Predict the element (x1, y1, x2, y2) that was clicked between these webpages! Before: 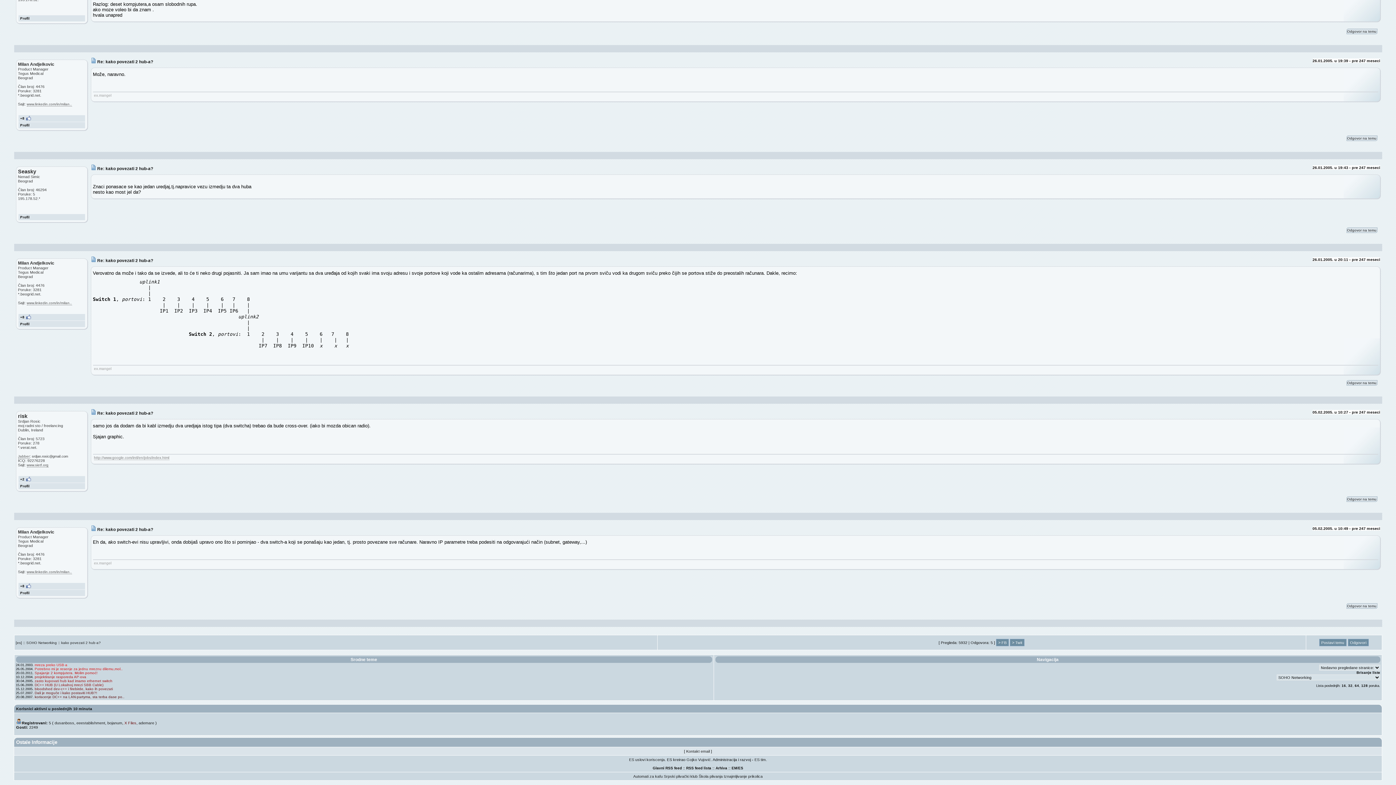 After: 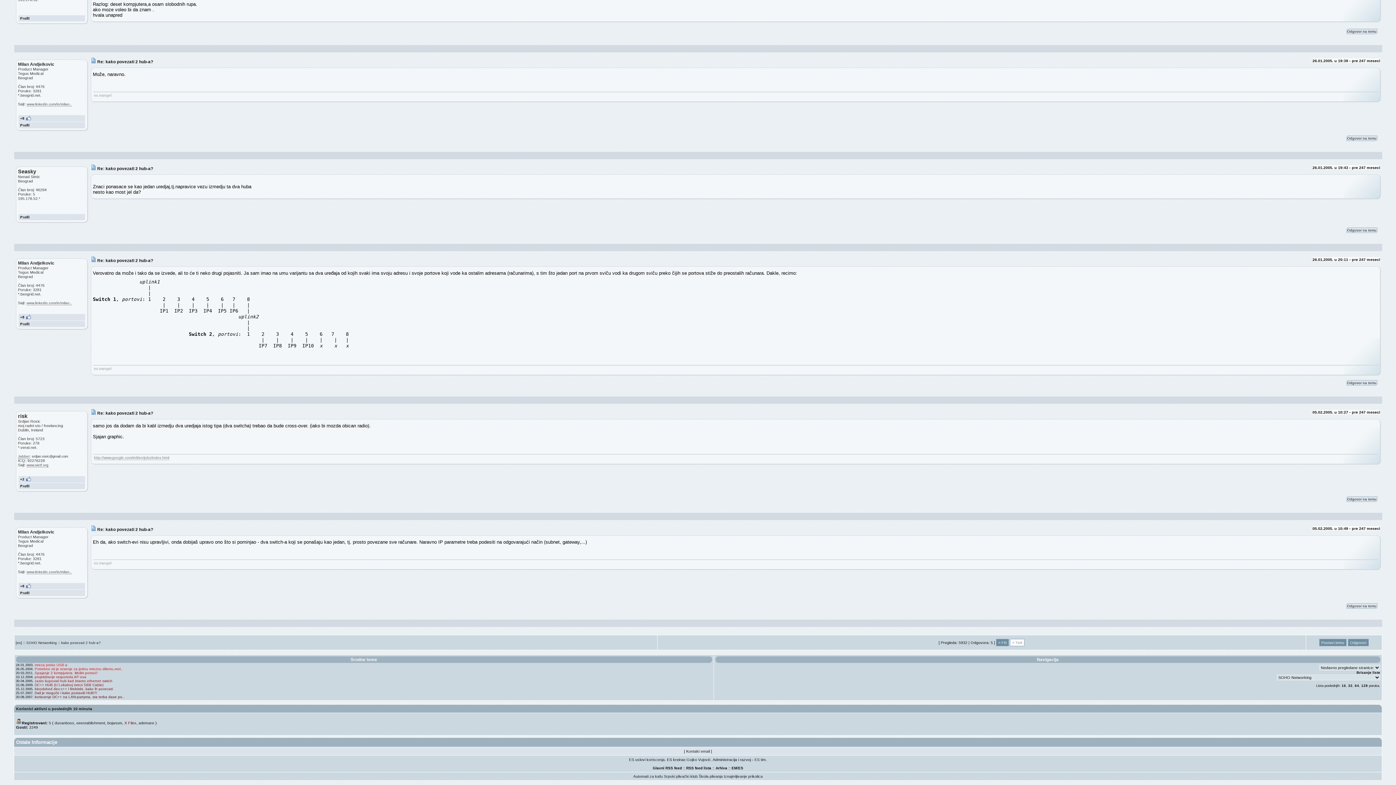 Action: bbox: (1010, 639, 1024, 646) label: > Twit